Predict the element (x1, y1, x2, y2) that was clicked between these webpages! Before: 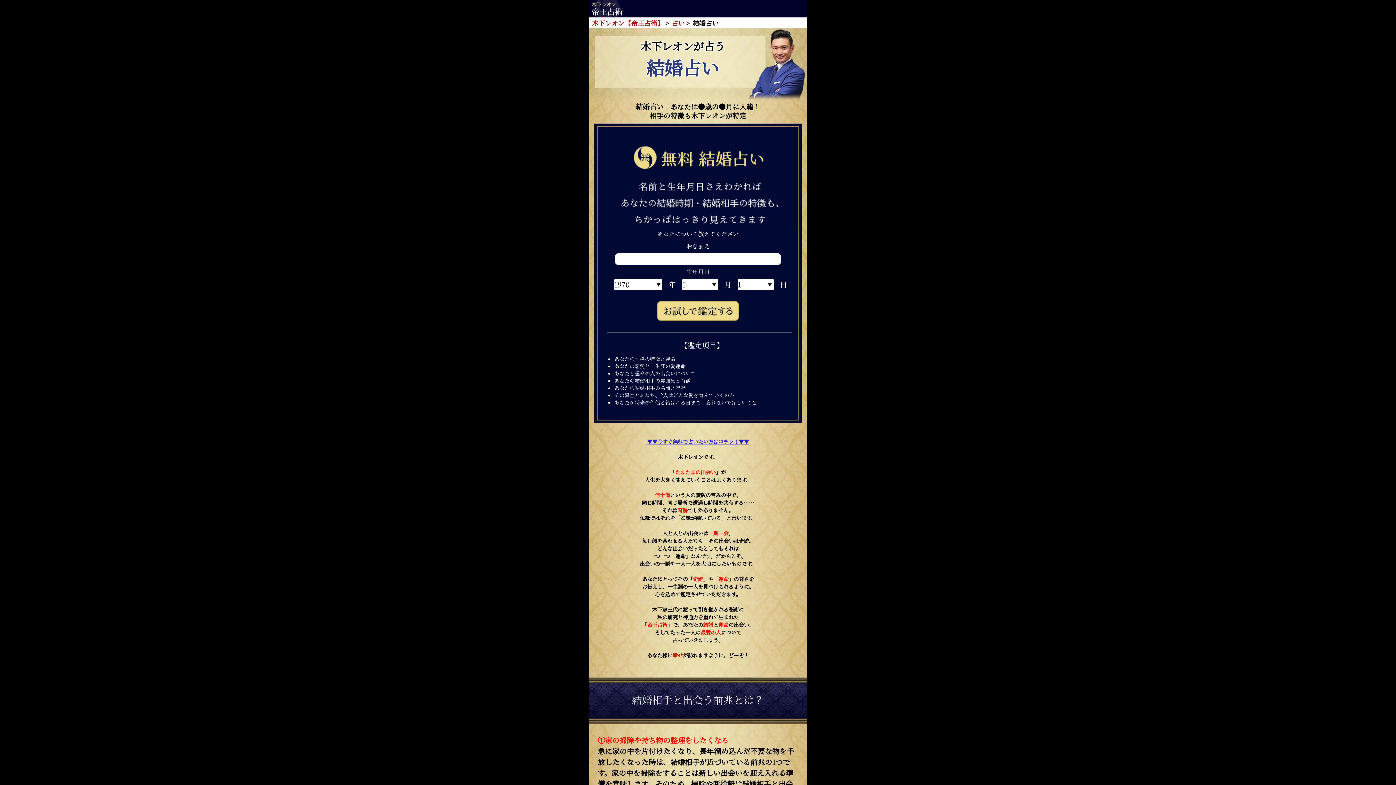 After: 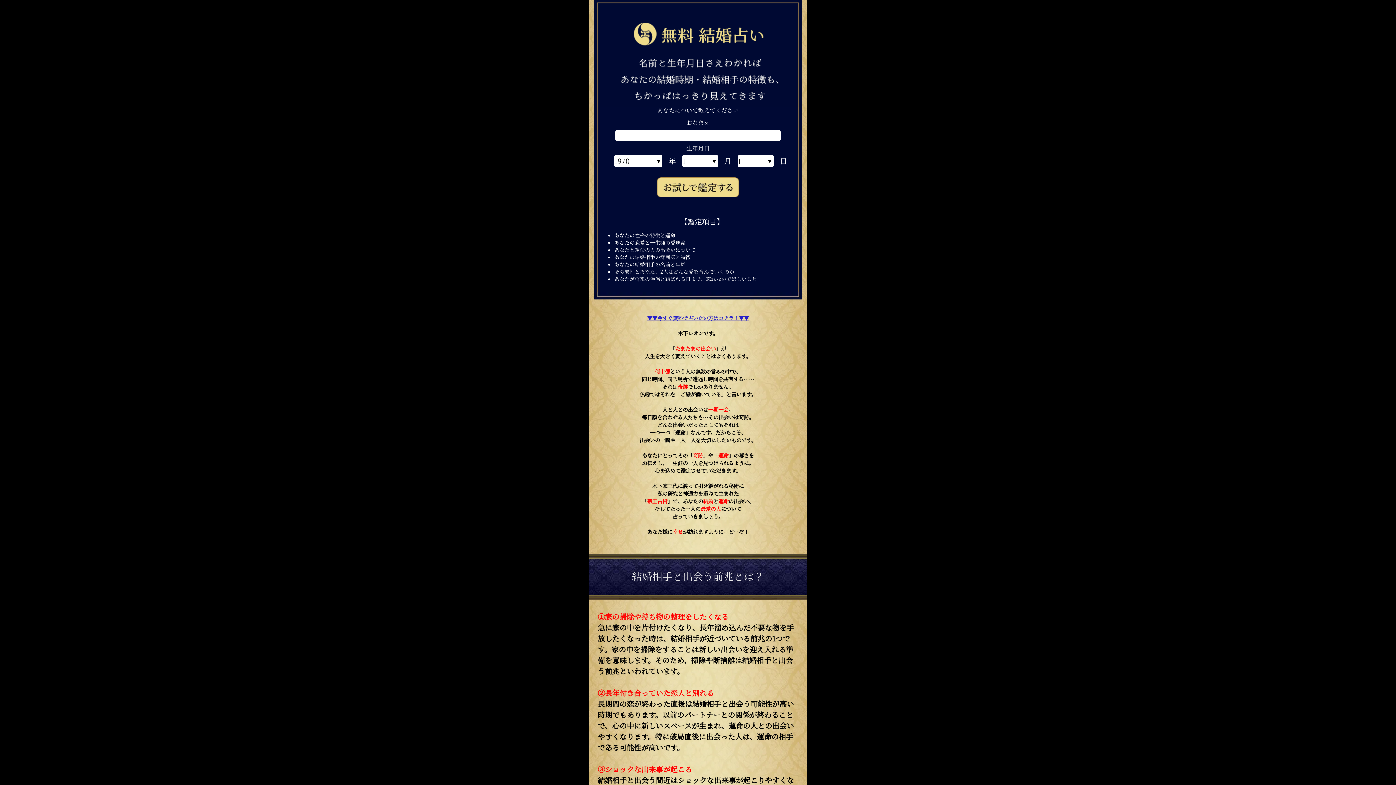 Action: label: ▼▼今すぐ無料で占いたい方はコチラ！▼▼ bbox: (647, 437, 749, 445)